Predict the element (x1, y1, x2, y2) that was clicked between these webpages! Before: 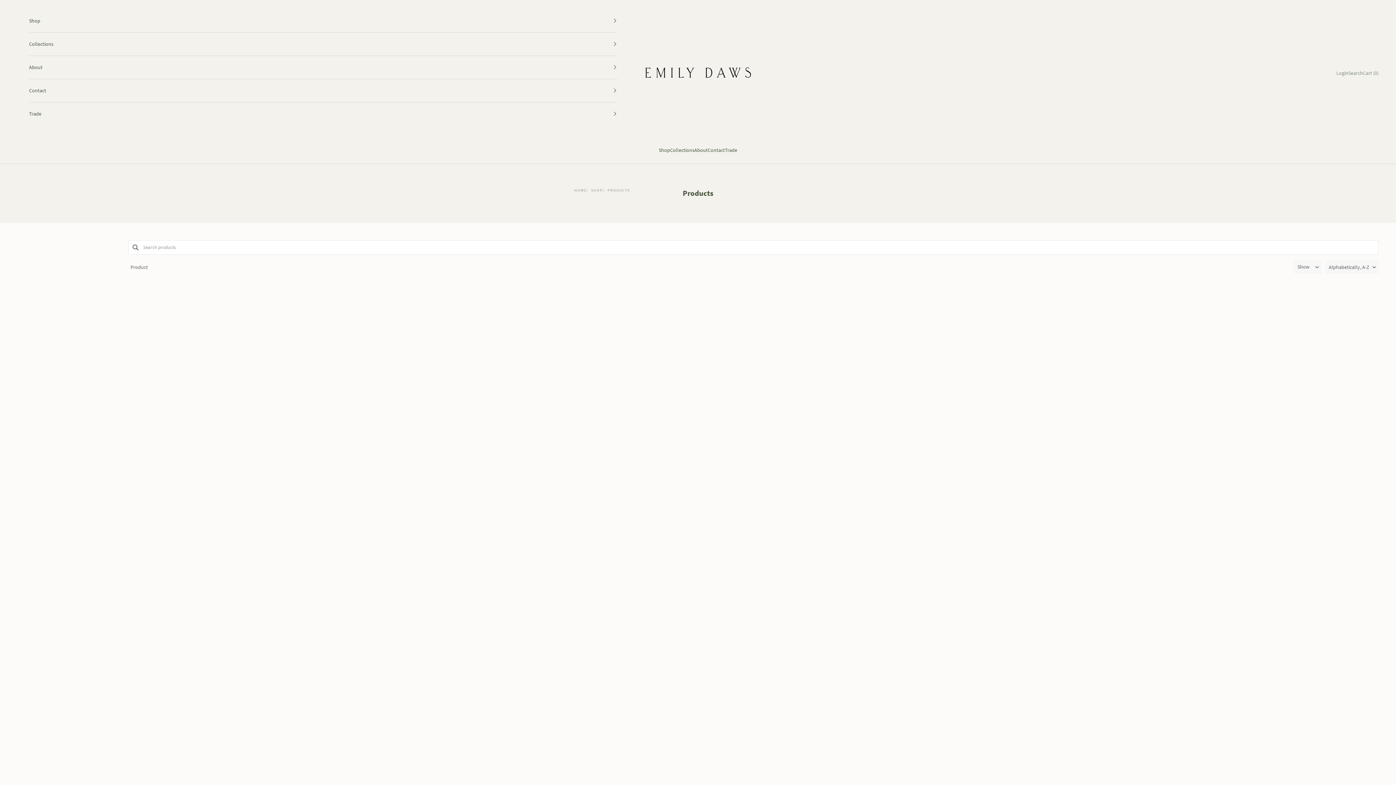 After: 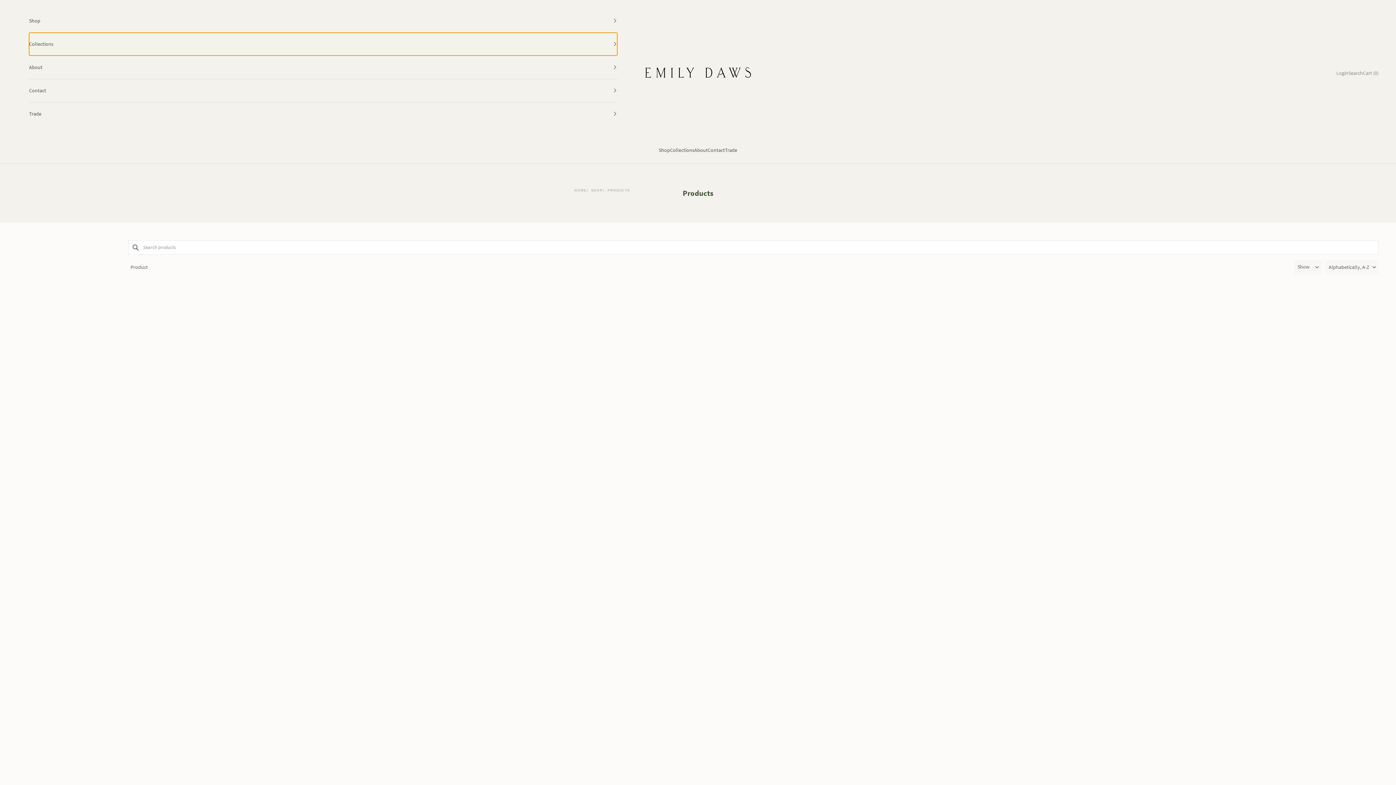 Action: bbox: (29, 32, 617, 55) label: Collections